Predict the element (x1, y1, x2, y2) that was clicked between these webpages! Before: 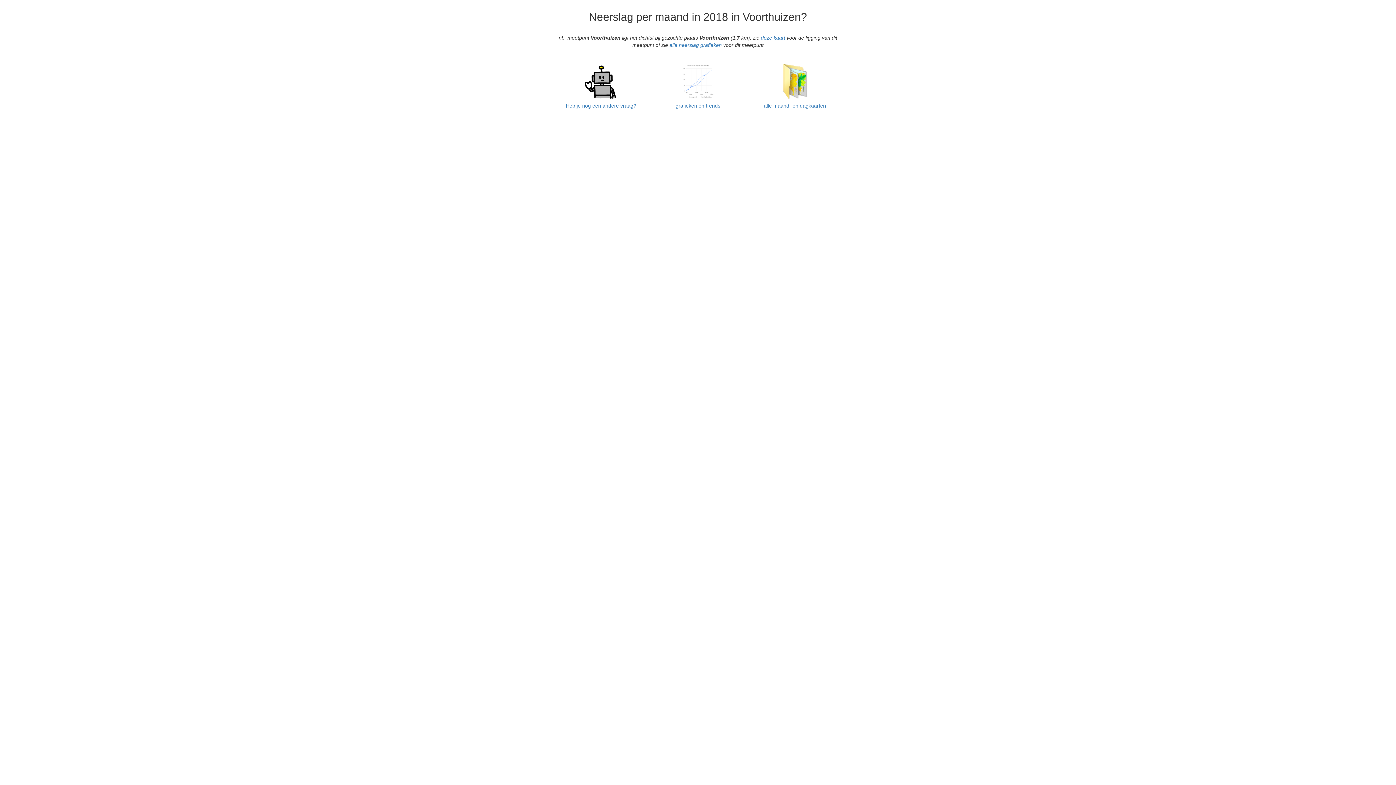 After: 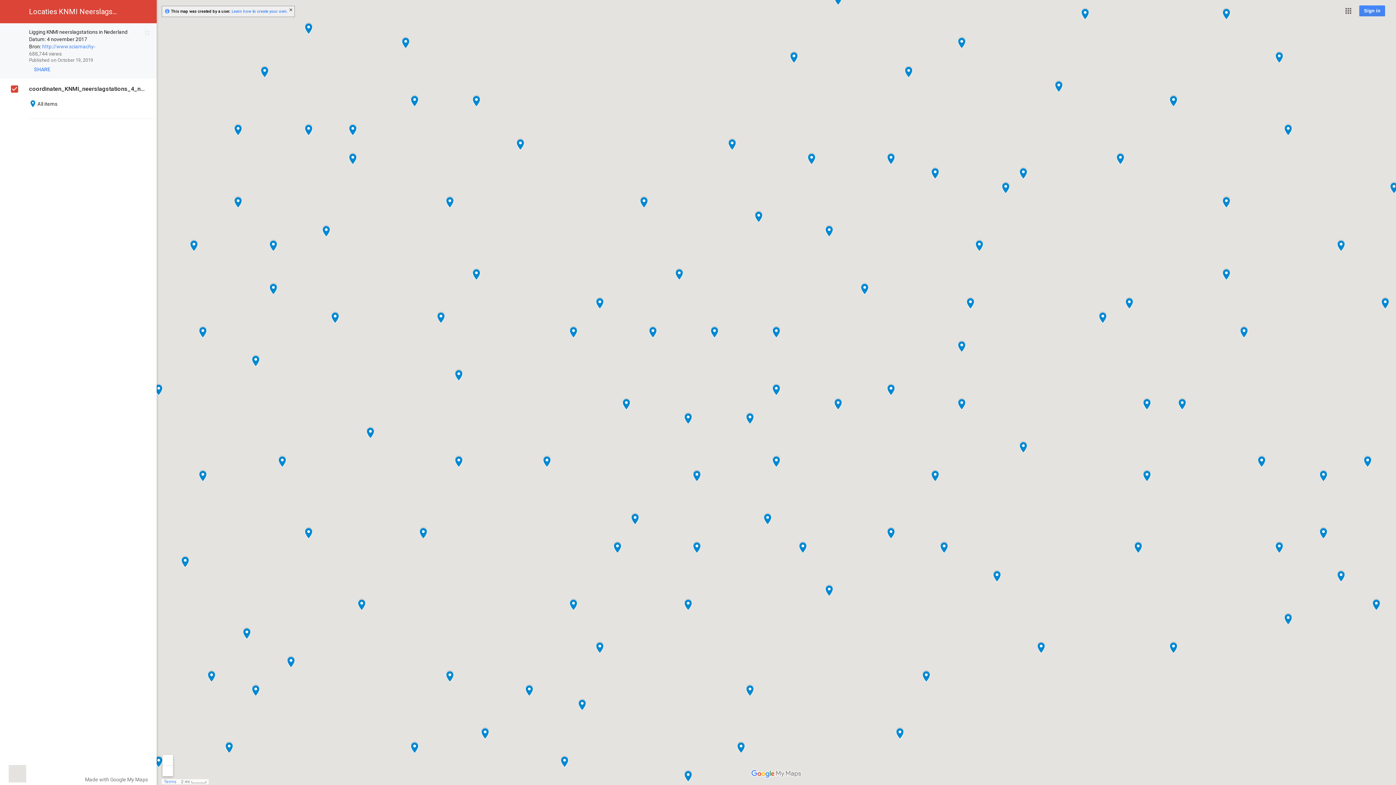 Action: label: deze kaart bbox: (761, 34, 785, 40)